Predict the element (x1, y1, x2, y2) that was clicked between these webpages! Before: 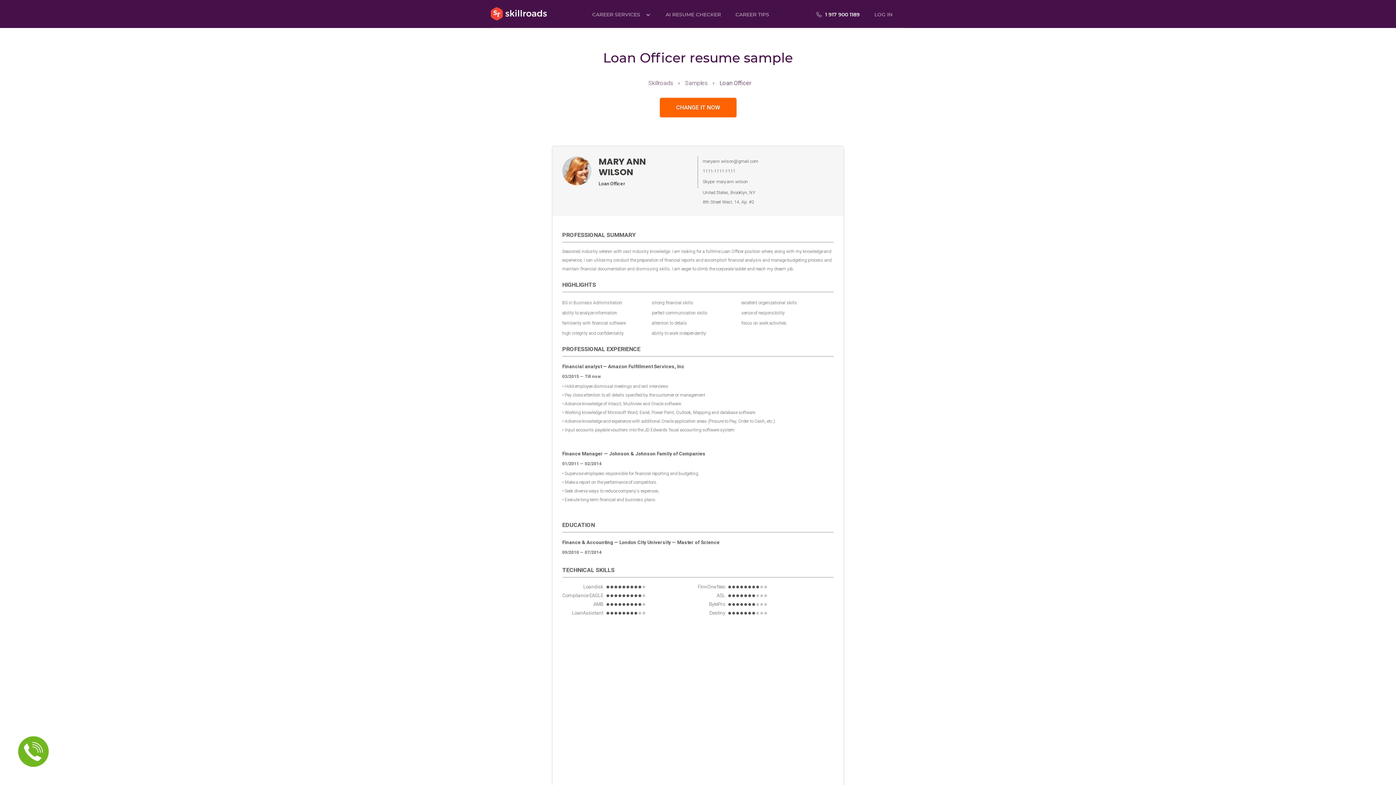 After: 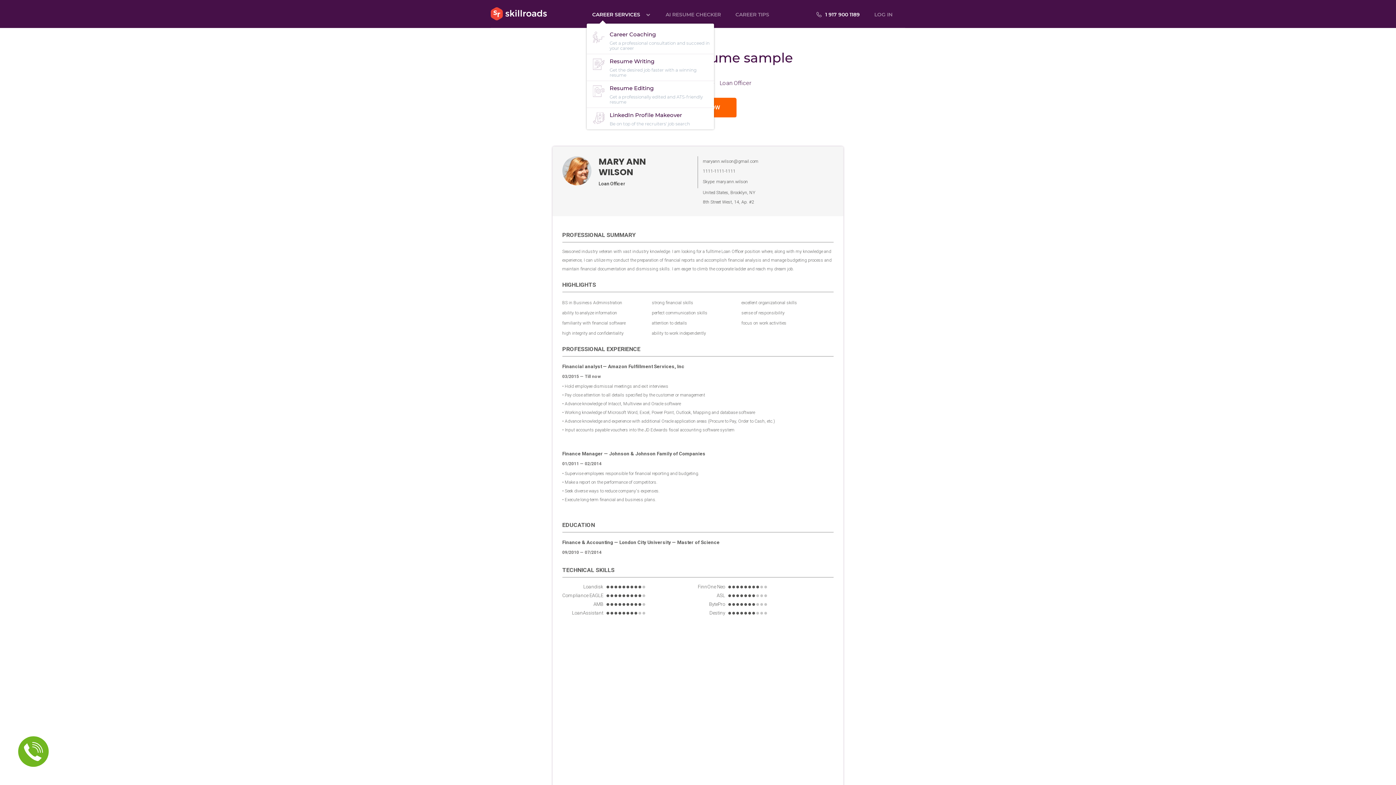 Action: bbox: (592, 5, 651, 20) label: CAREER SERVICES